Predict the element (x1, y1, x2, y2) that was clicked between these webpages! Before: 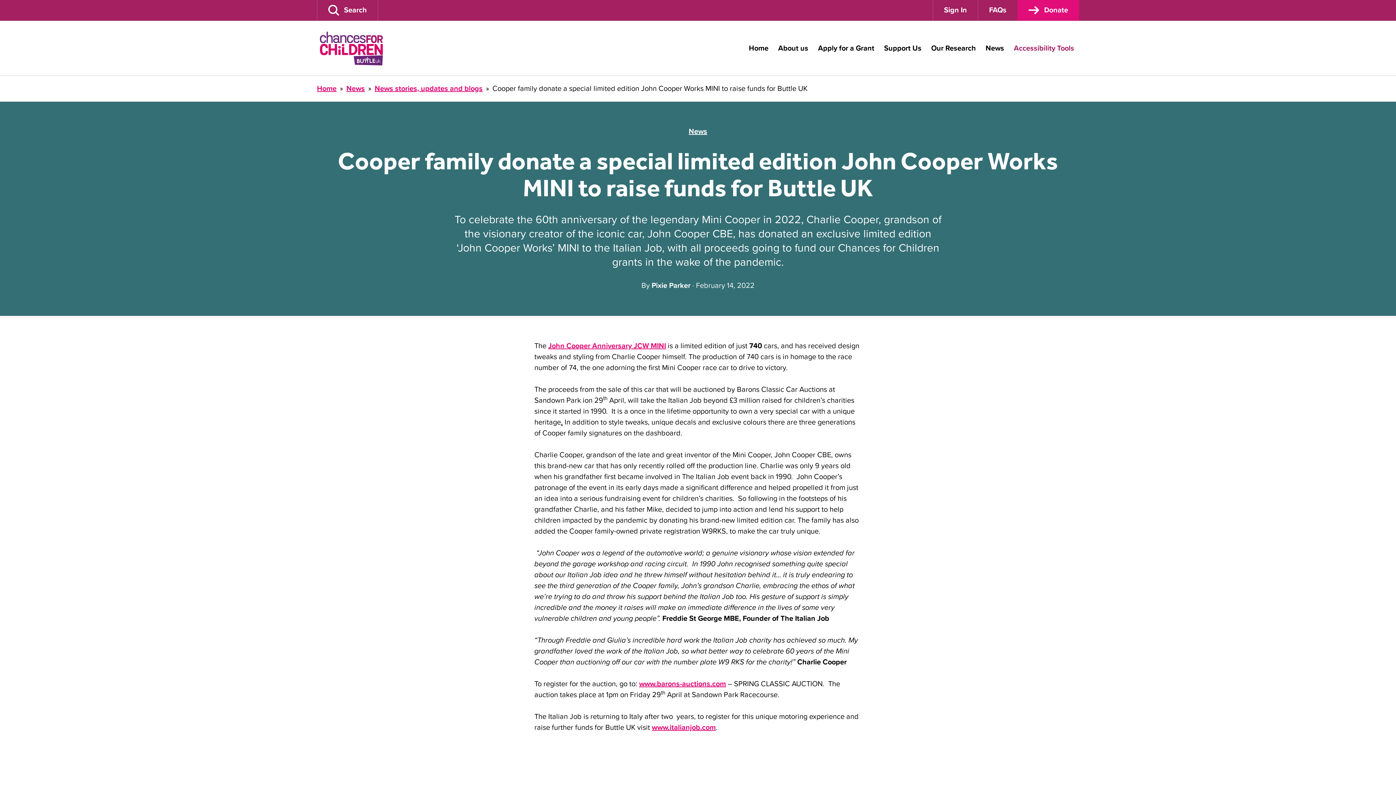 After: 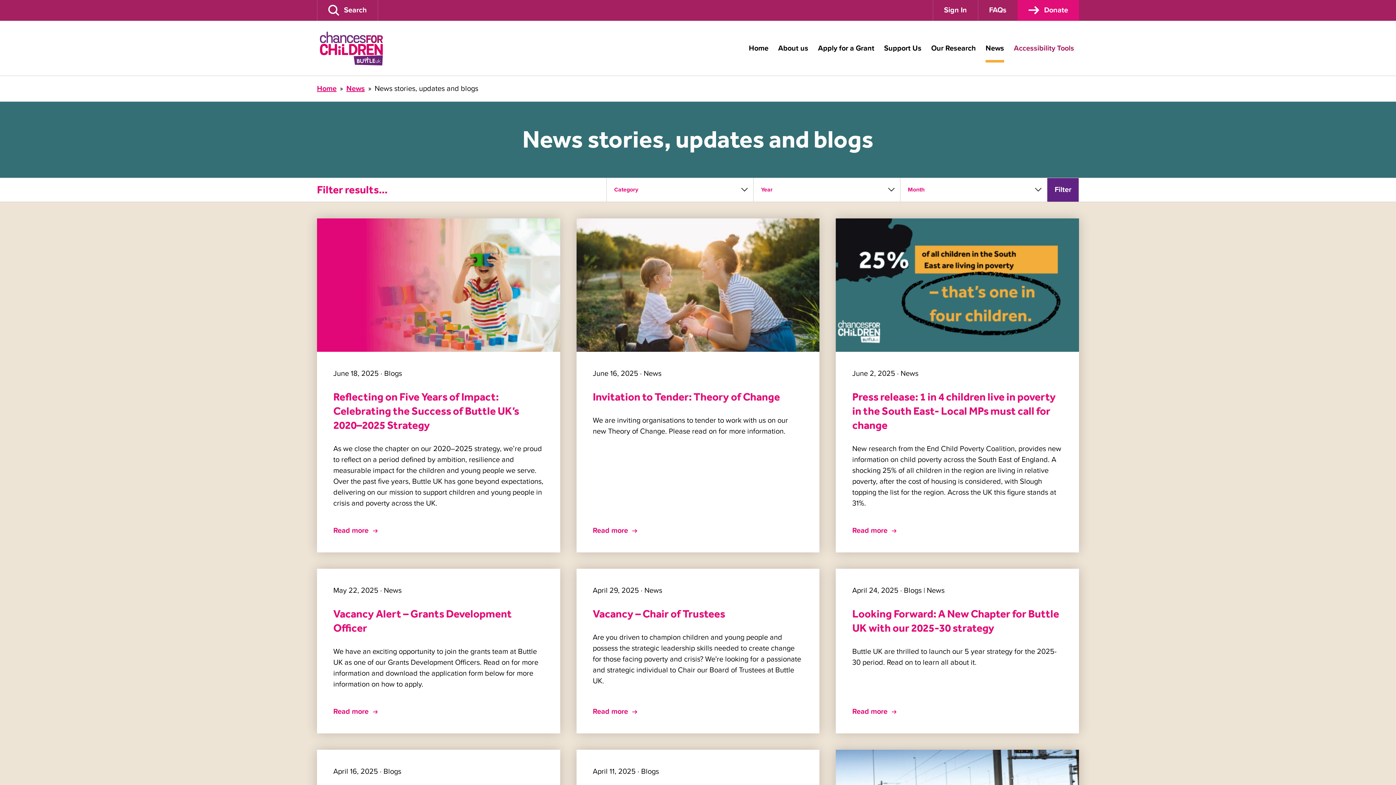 Action: bbox: (374, 84, 482, 92) label: News stories, updates and blogs